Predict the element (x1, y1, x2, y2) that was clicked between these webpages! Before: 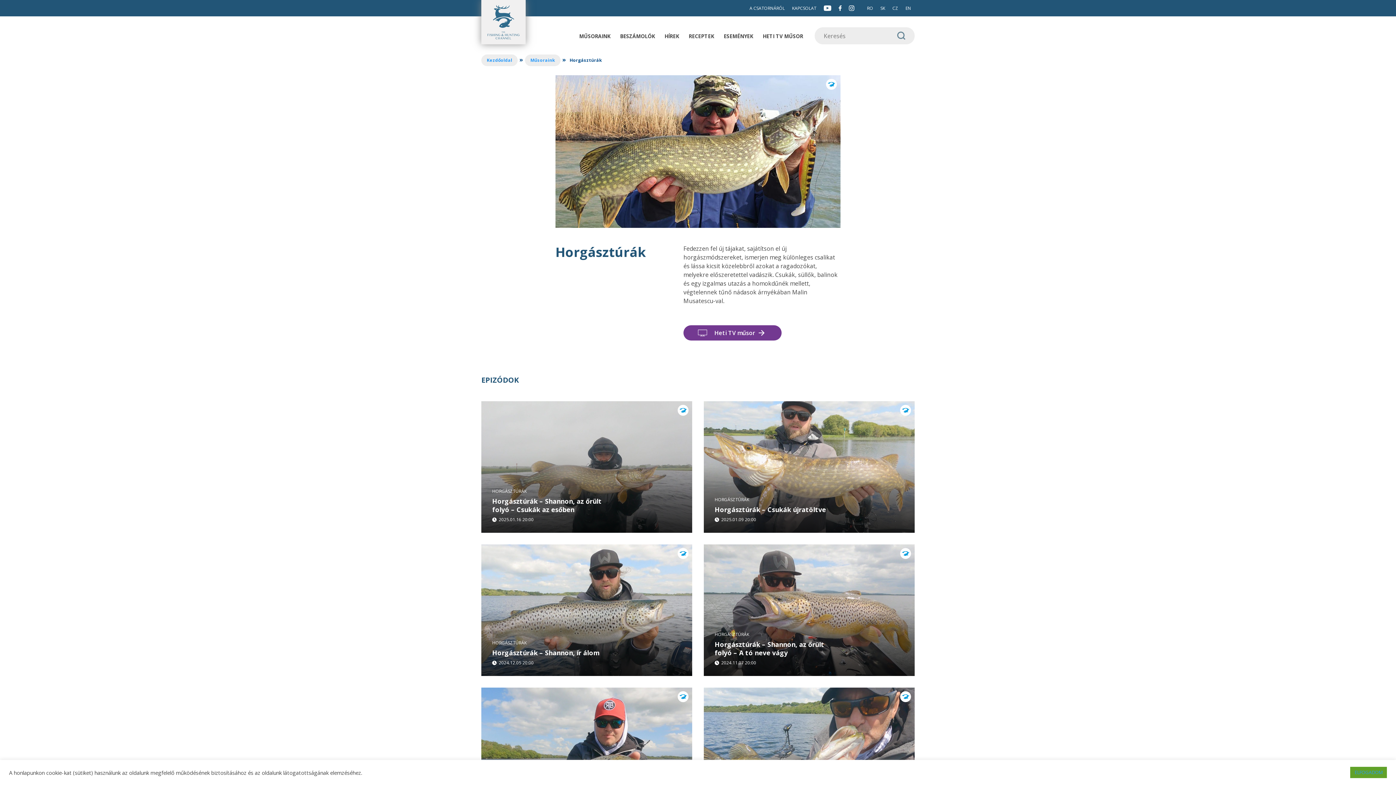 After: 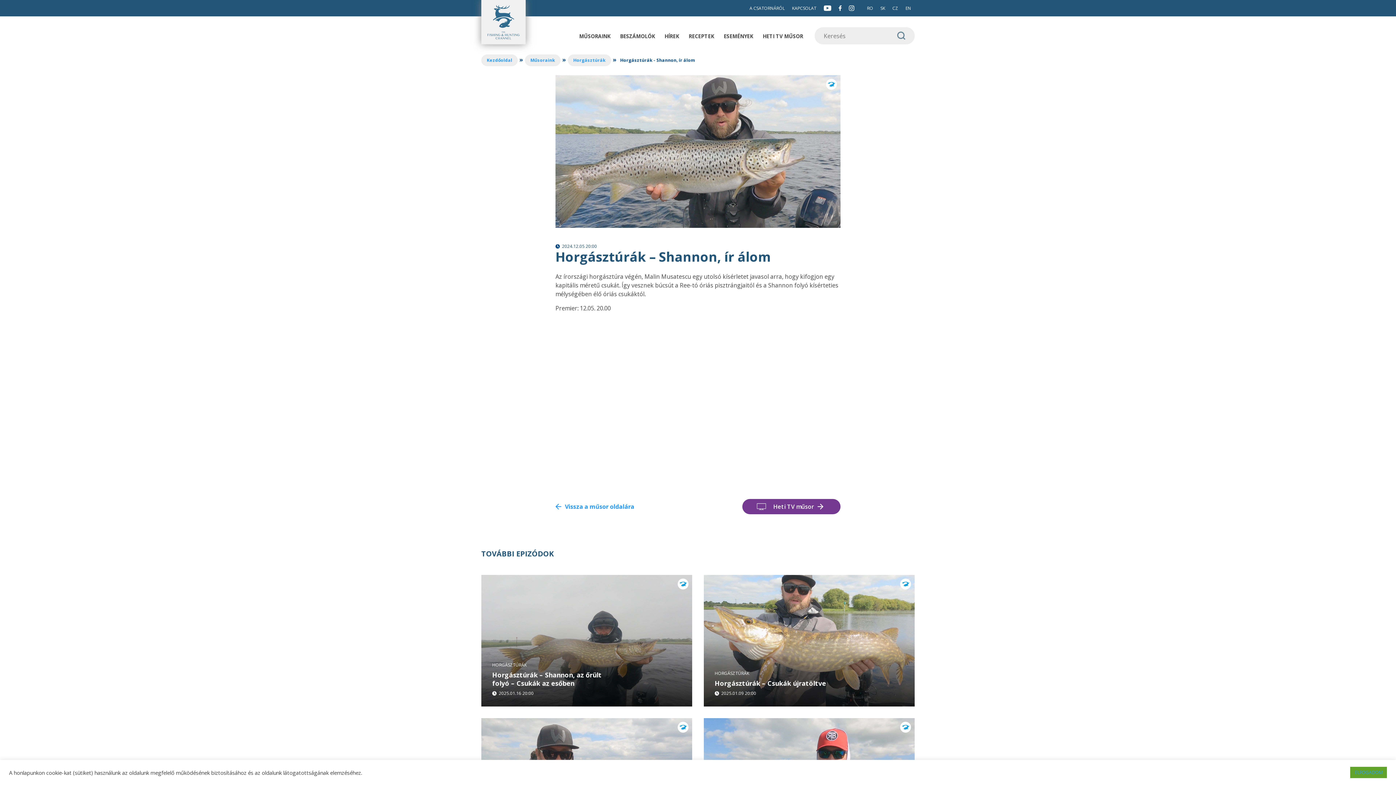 Action: bbox: (481, 544, 692, 676) label: HORGÁSZTÚRÁK

Horgásztúrák – Shannon, ír álom

2024.12.05 20:00

Az írországi horgásztúra végén, Malin Musatescu egy utolsó kísérletet javasol arra, hogy kifogjon egy kapitális méretű csukát. Így vesznek búcsút...